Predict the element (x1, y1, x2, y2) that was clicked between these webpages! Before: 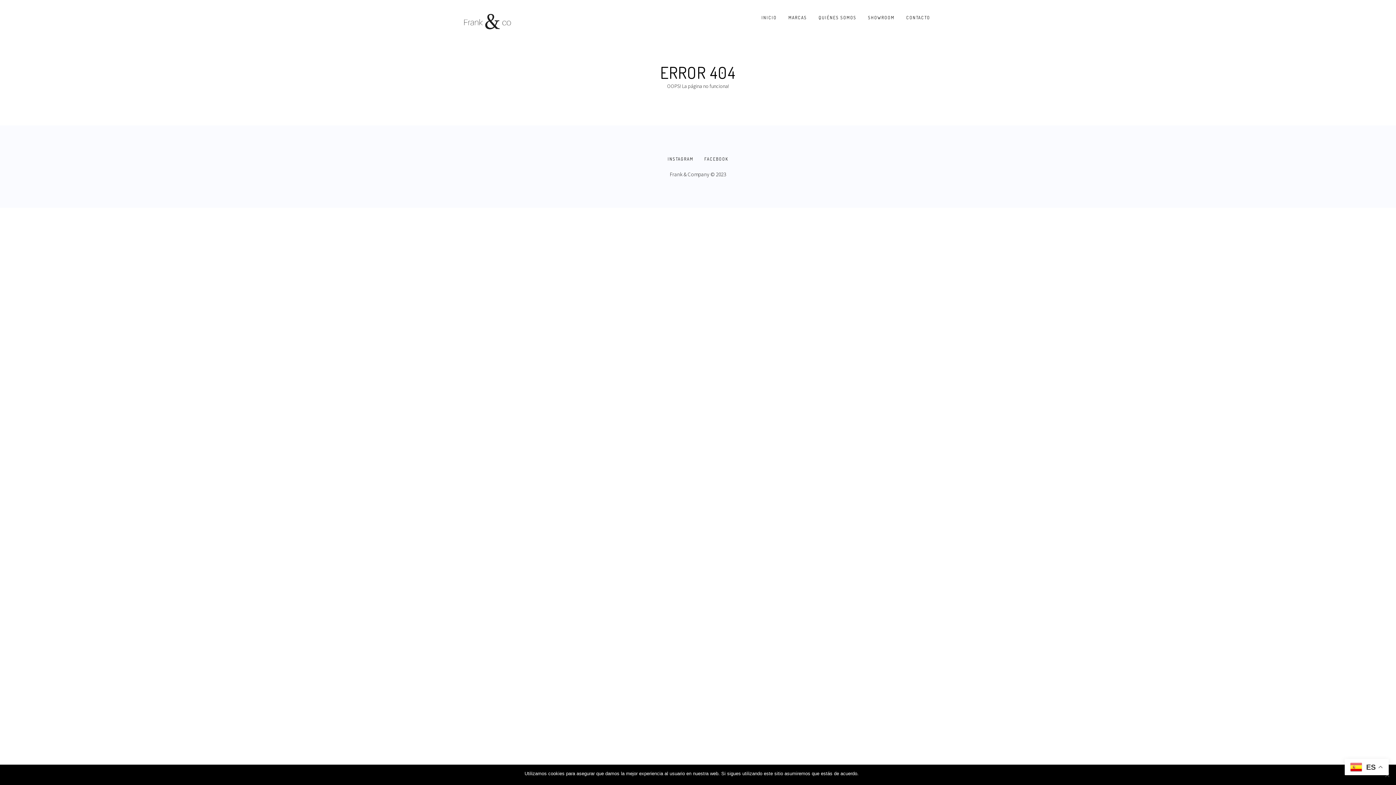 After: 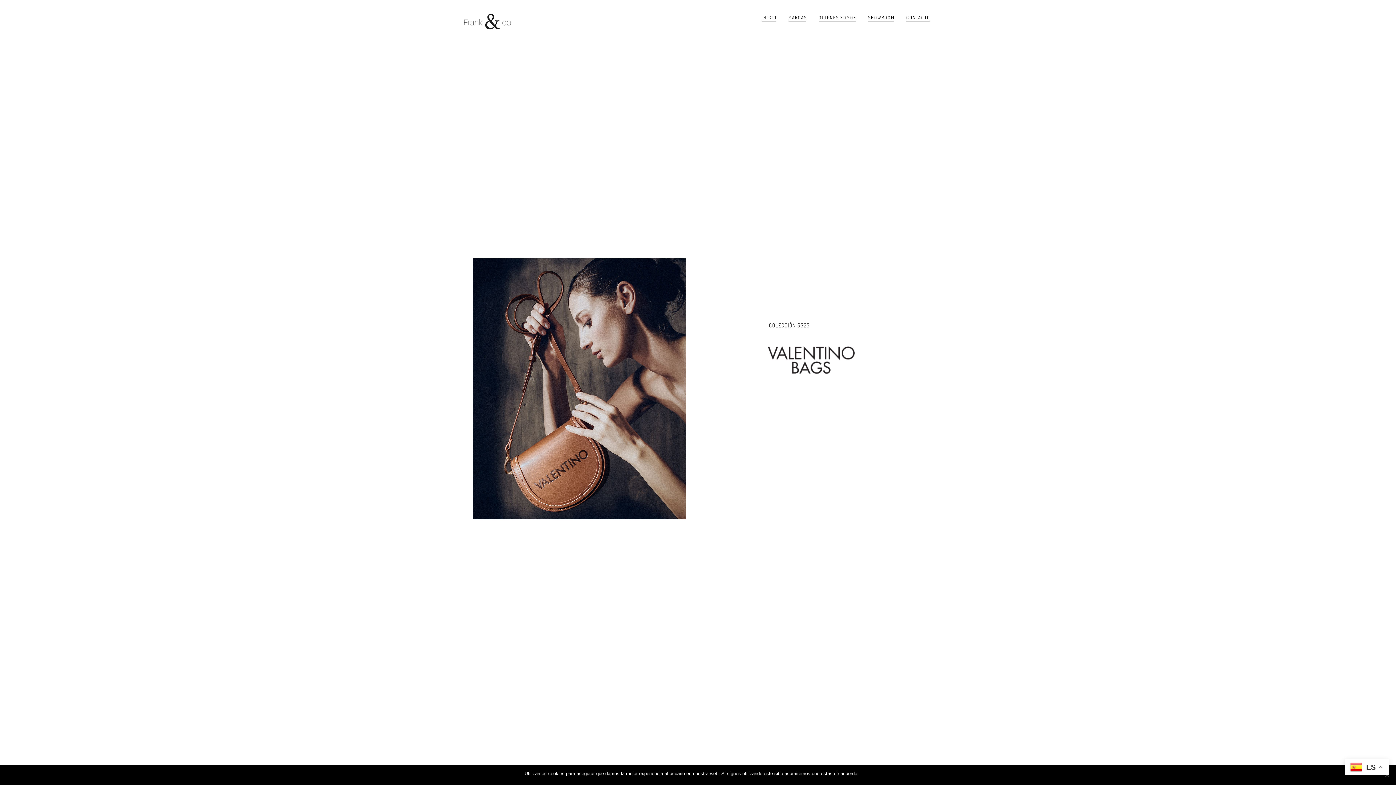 Action: bbox: (761, 15, 776, 20) label: INICIO